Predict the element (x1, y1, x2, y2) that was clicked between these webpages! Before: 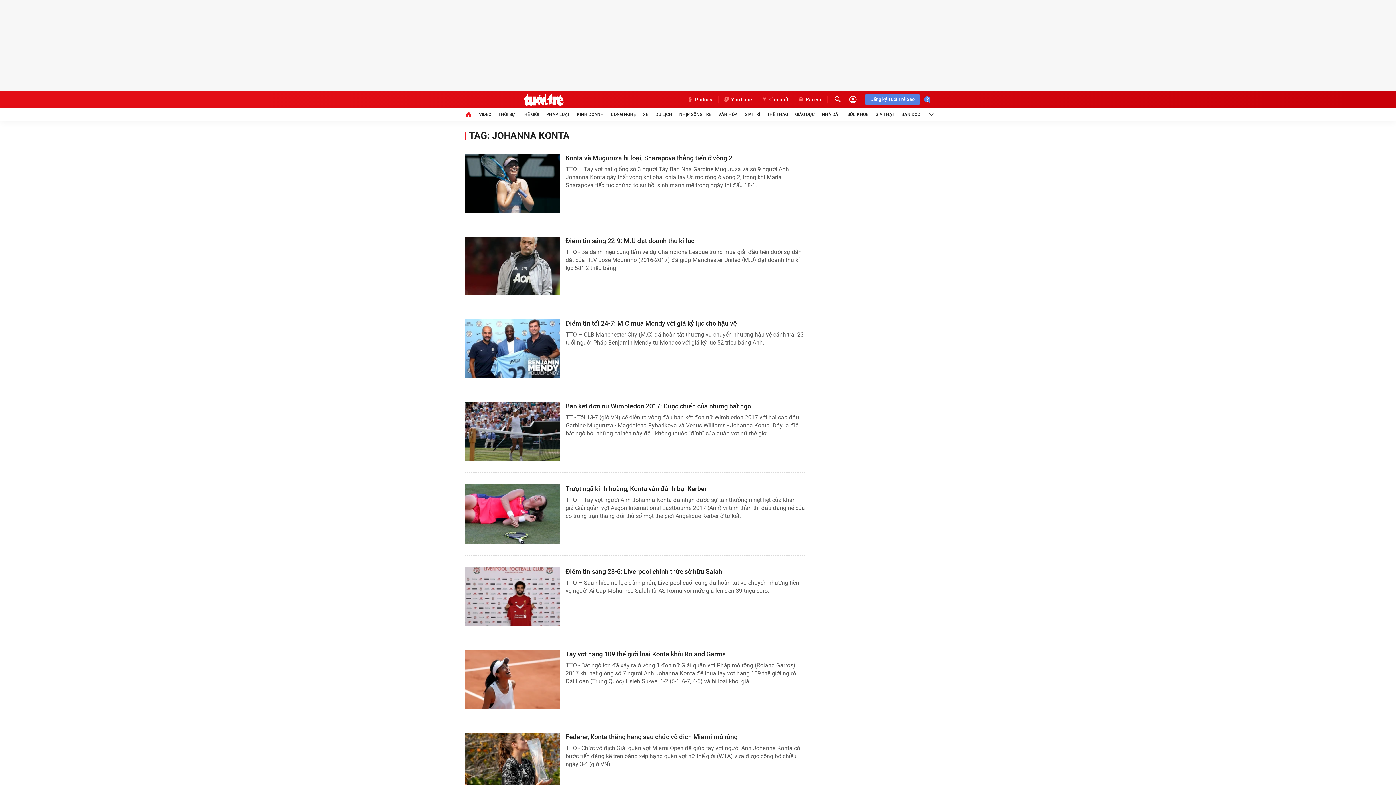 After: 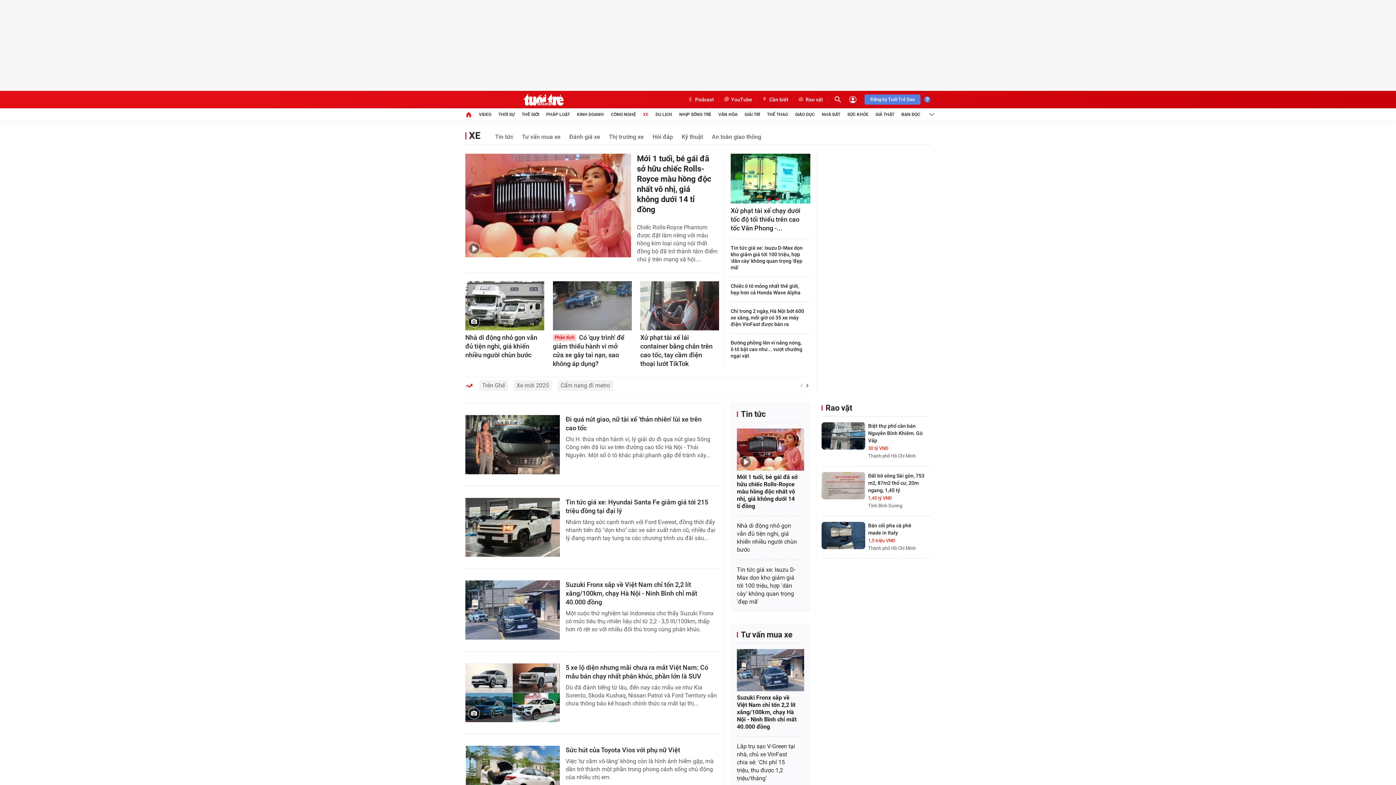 Action: label: XE bbox: (643, 108, 648, 120)